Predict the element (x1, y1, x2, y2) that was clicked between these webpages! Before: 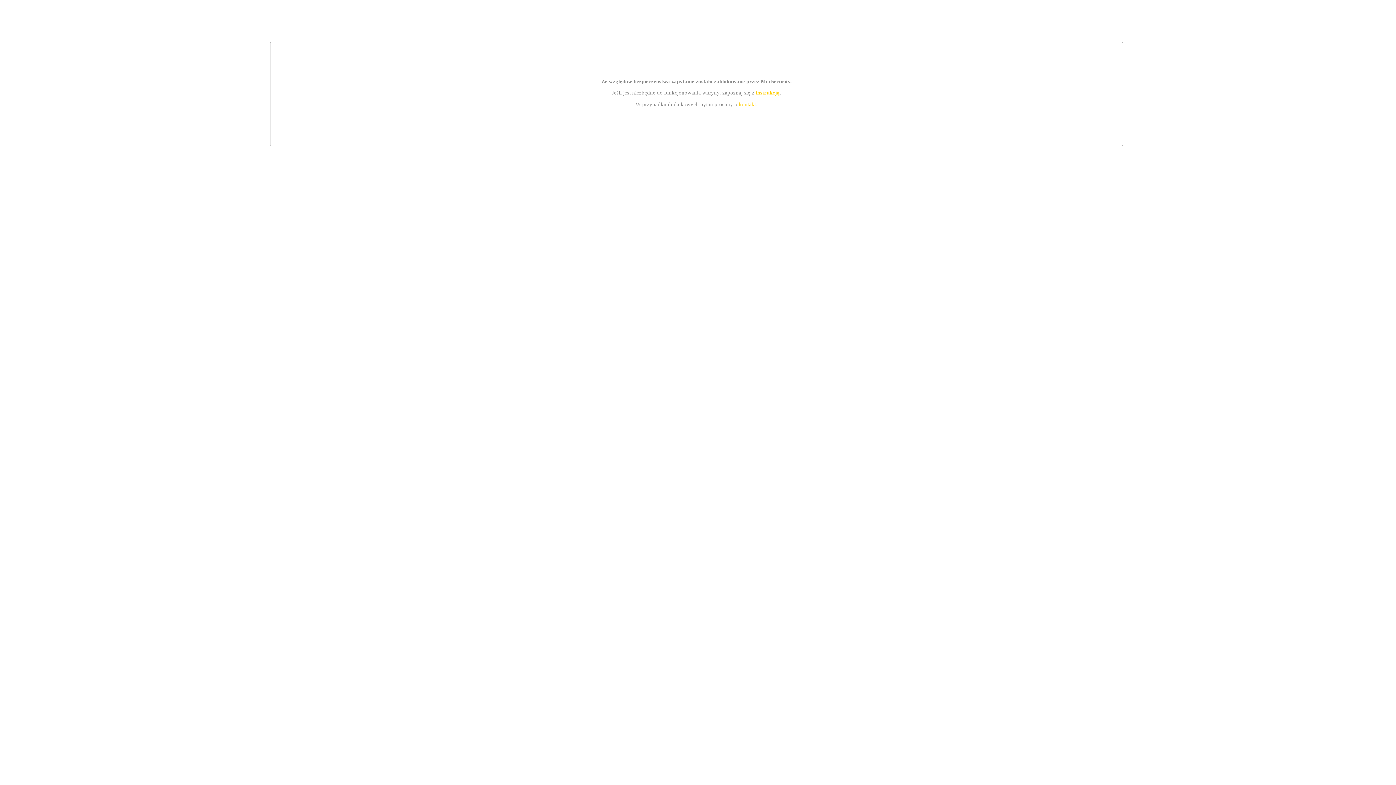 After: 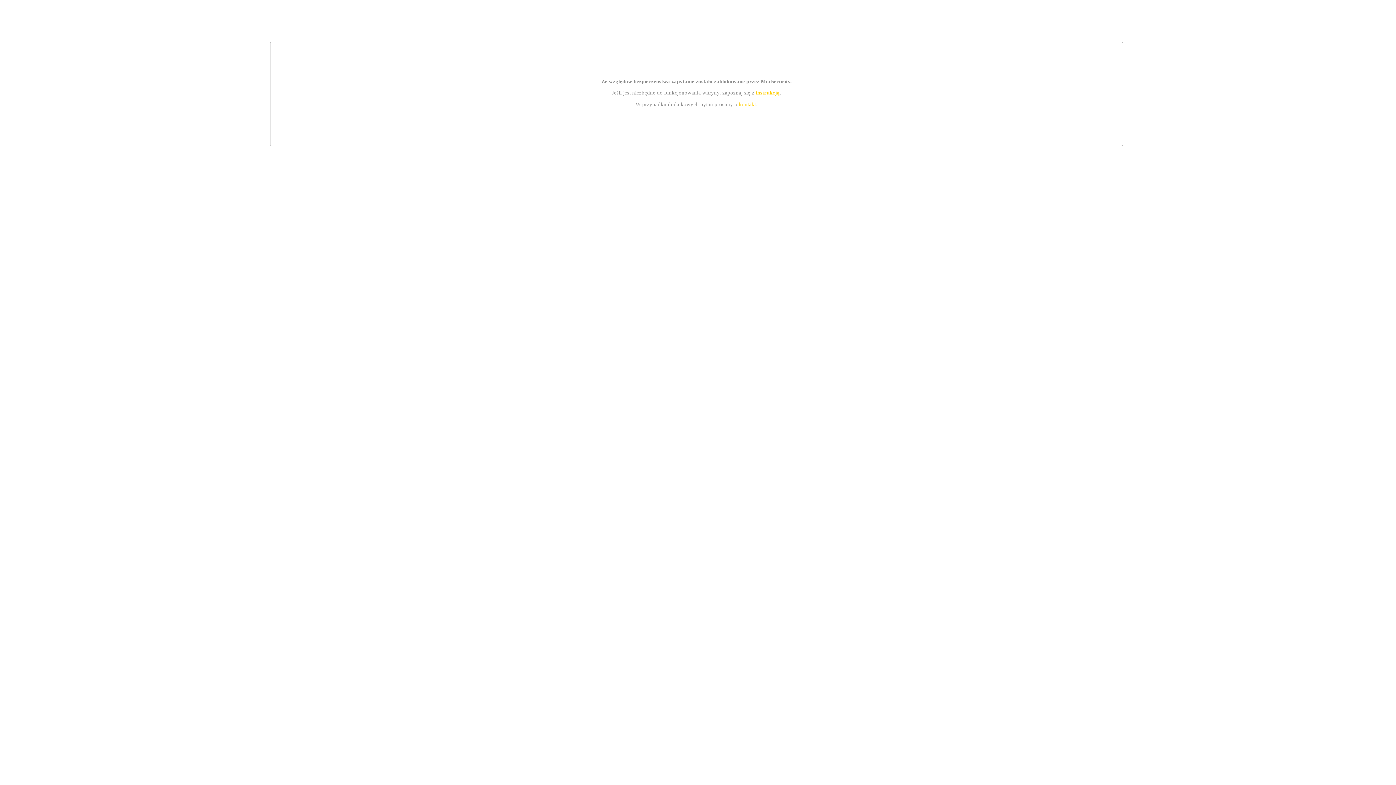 Action: bbox: (739, 101, 756, 107) label: kontakt